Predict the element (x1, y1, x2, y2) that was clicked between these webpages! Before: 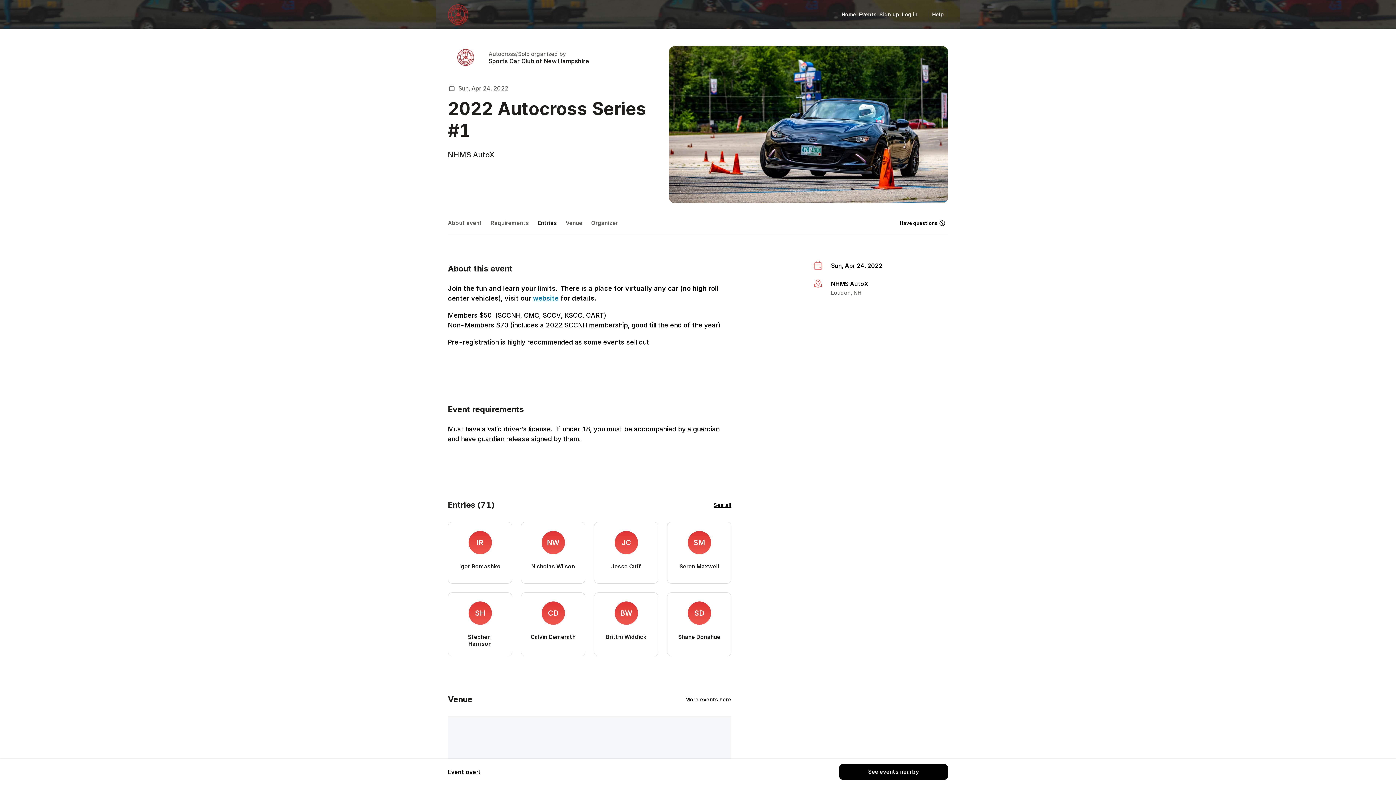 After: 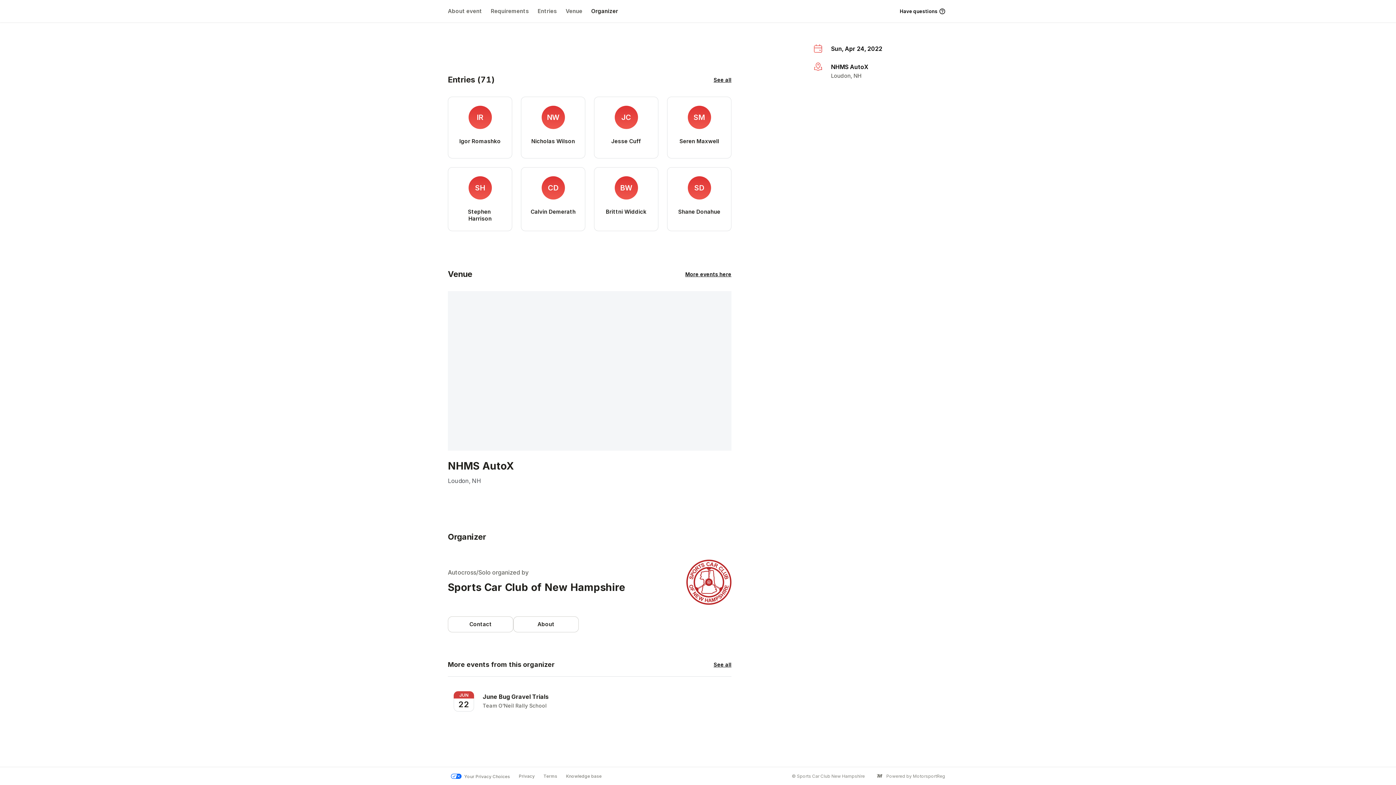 Action: label: Organiser bbox: (488, 57, 651, 65)